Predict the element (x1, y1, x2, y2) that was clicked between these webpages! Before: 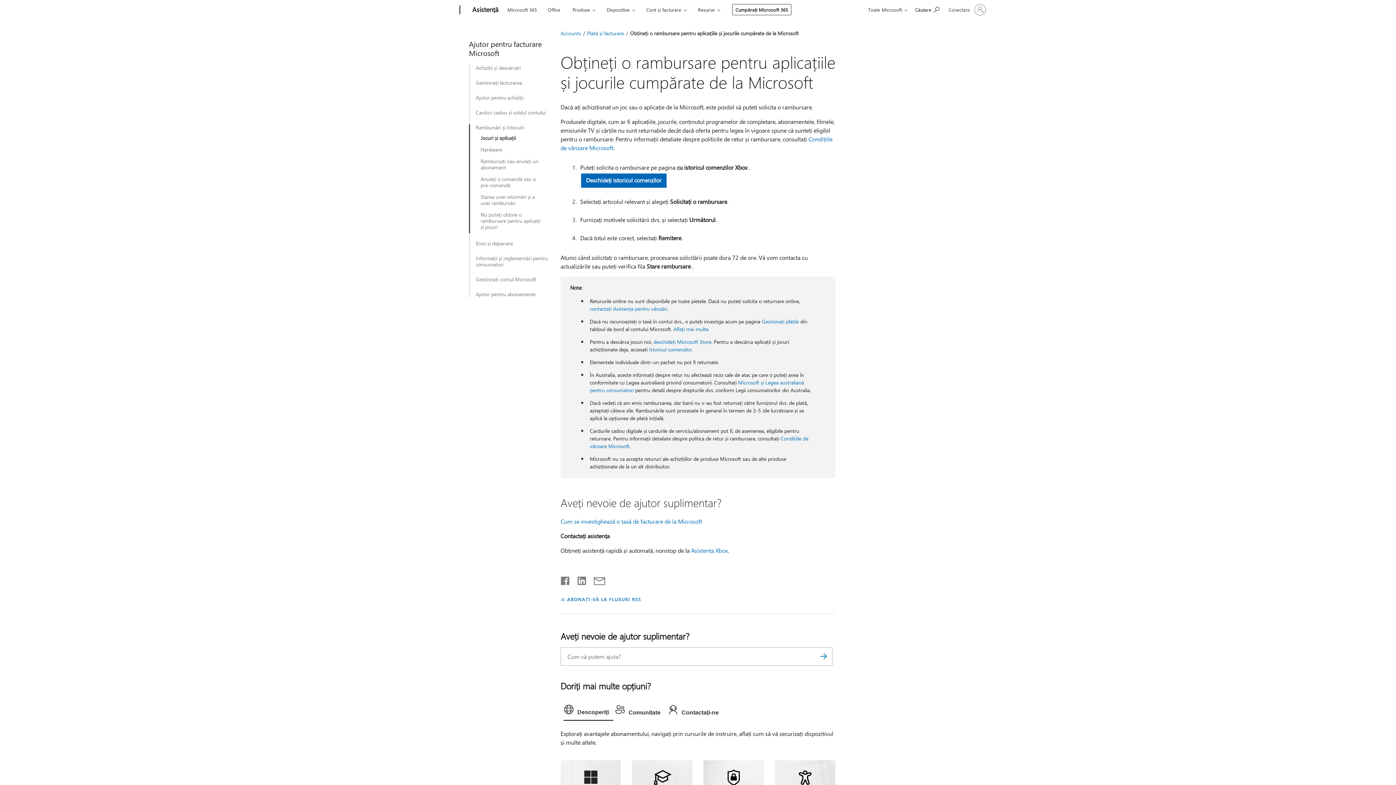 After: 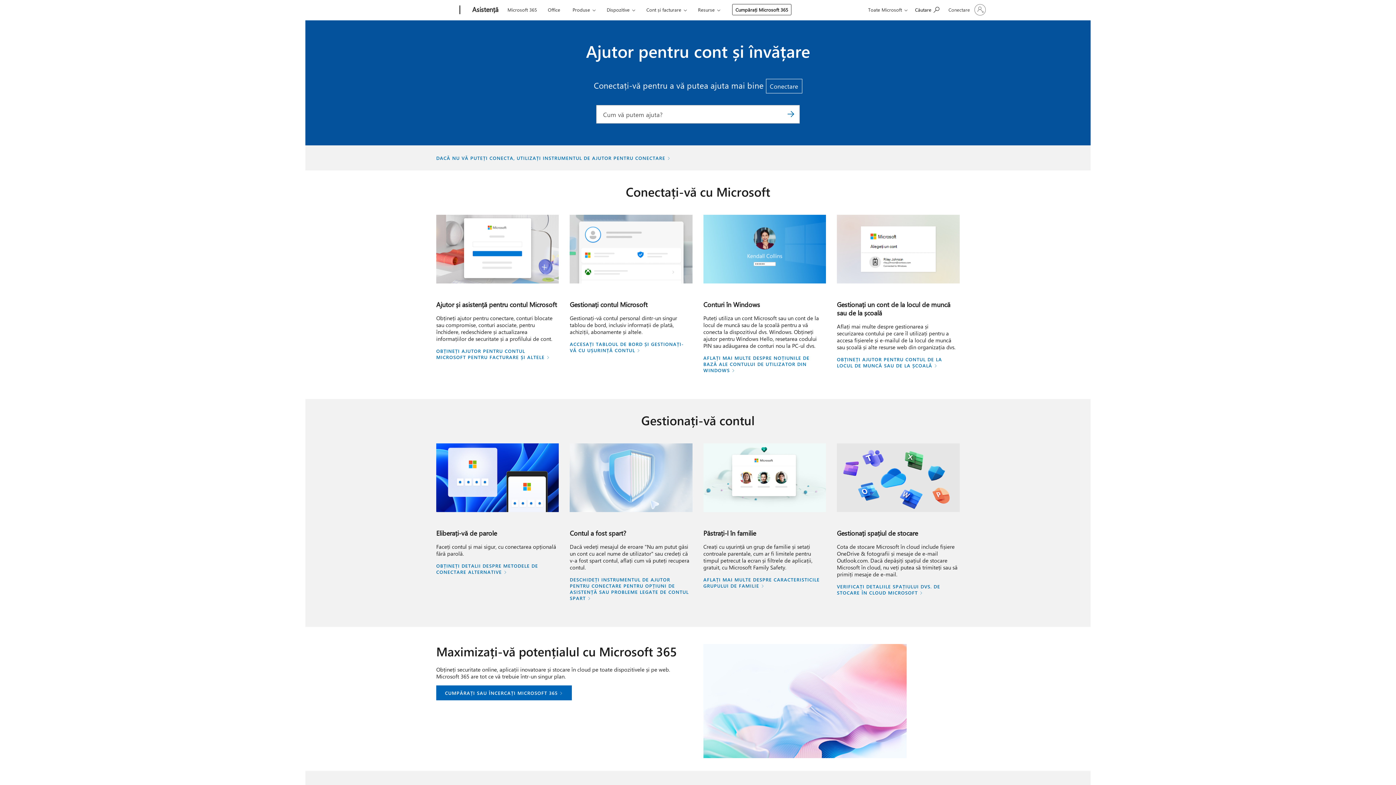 Action: label: Accounts bbox: (560, 29, 581, 36)